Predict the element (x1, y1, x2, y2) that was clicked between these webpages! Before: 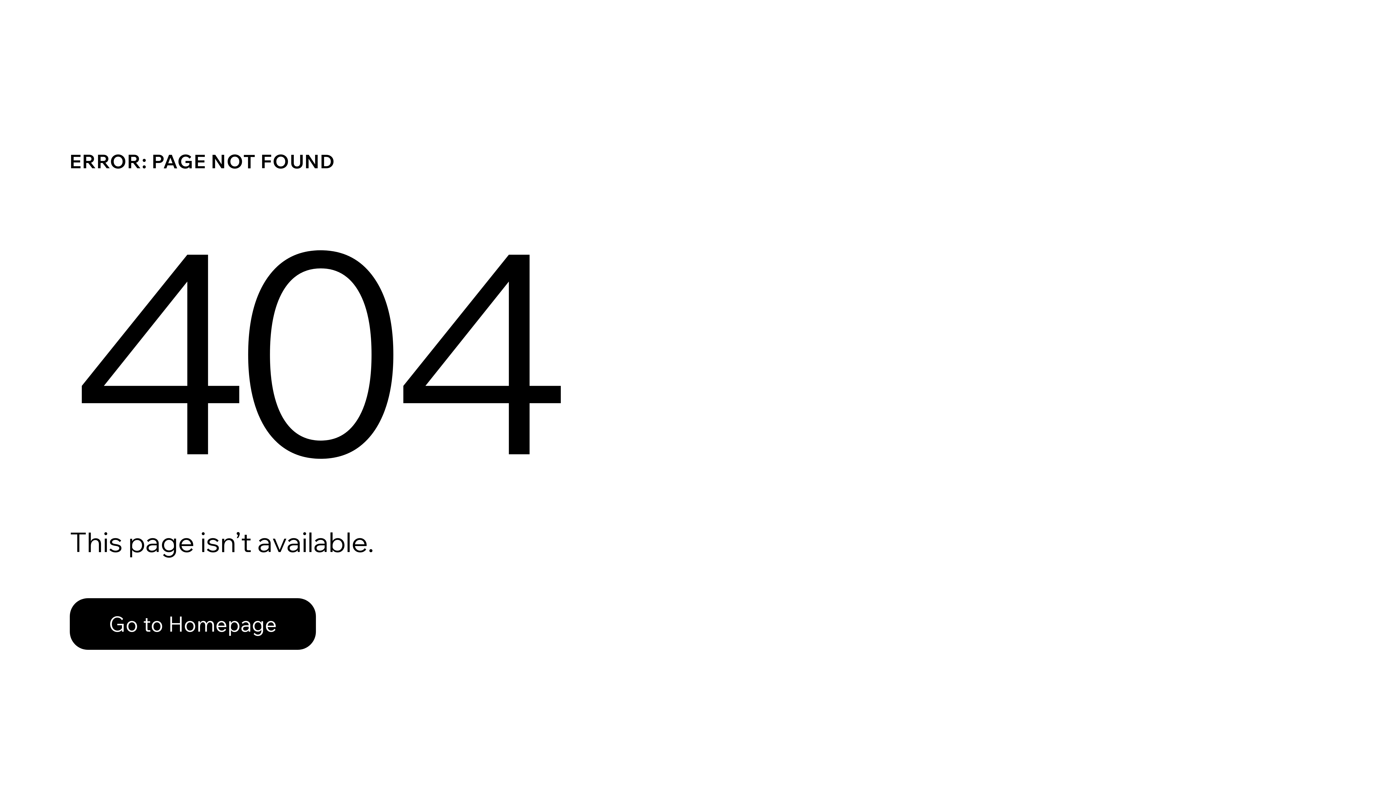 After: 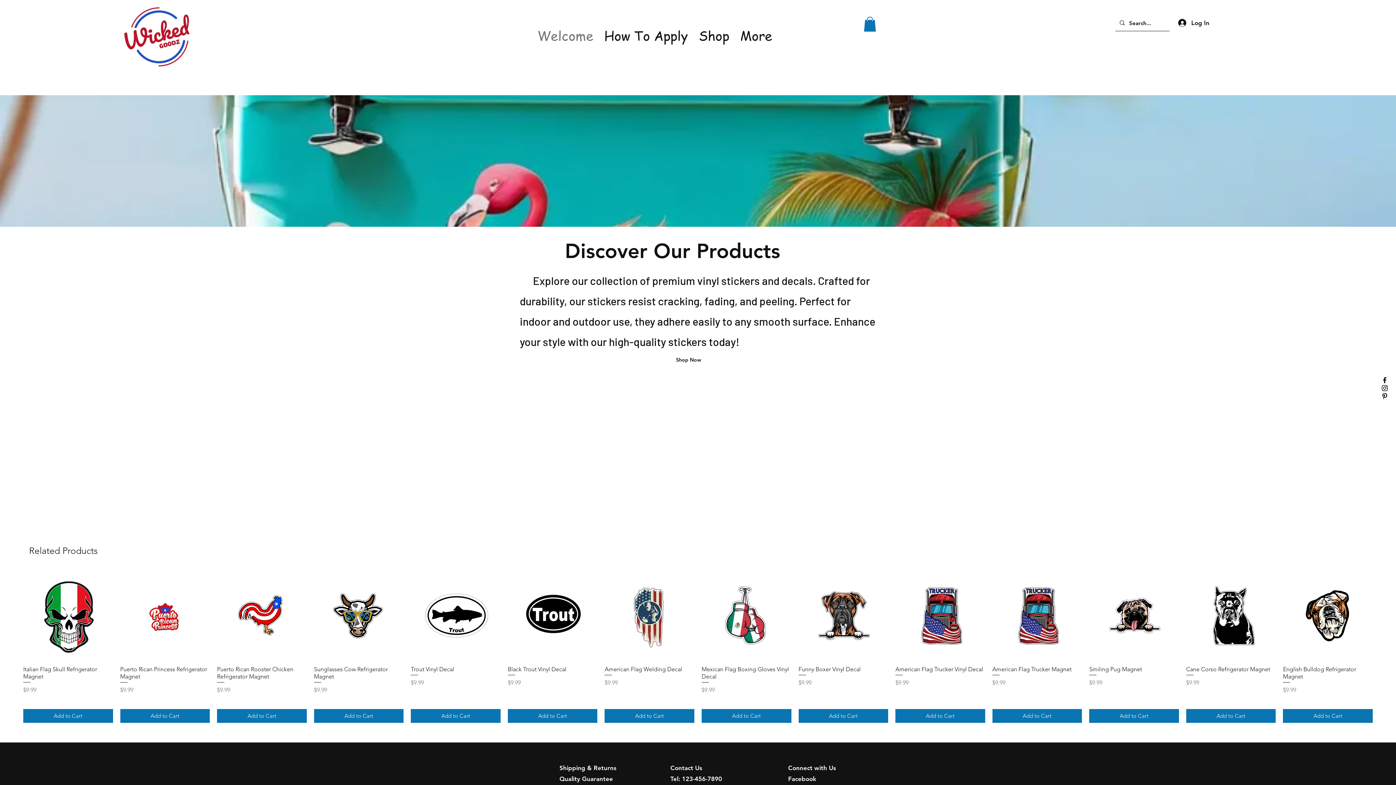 Action: label: Go to Homepage bbox: (69, 582, 768, 659)